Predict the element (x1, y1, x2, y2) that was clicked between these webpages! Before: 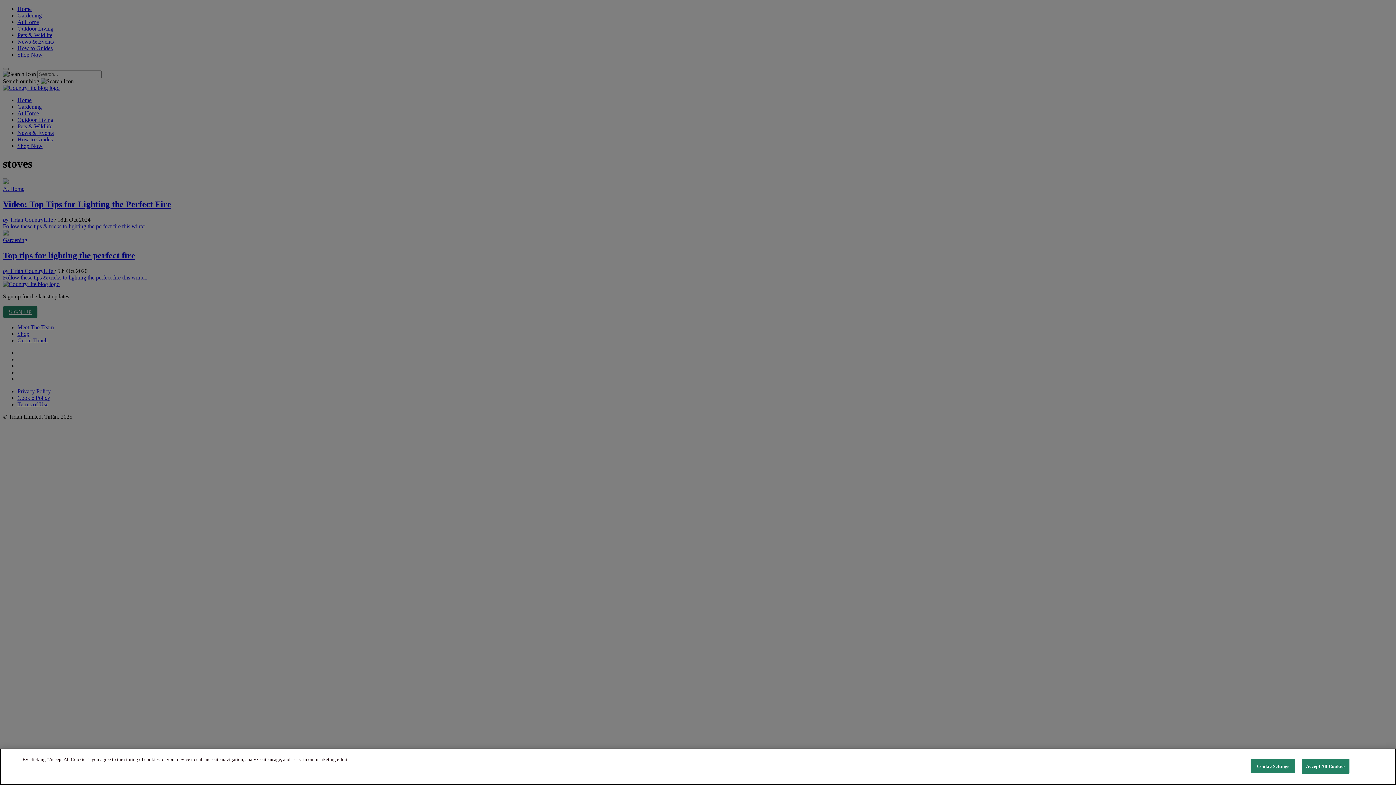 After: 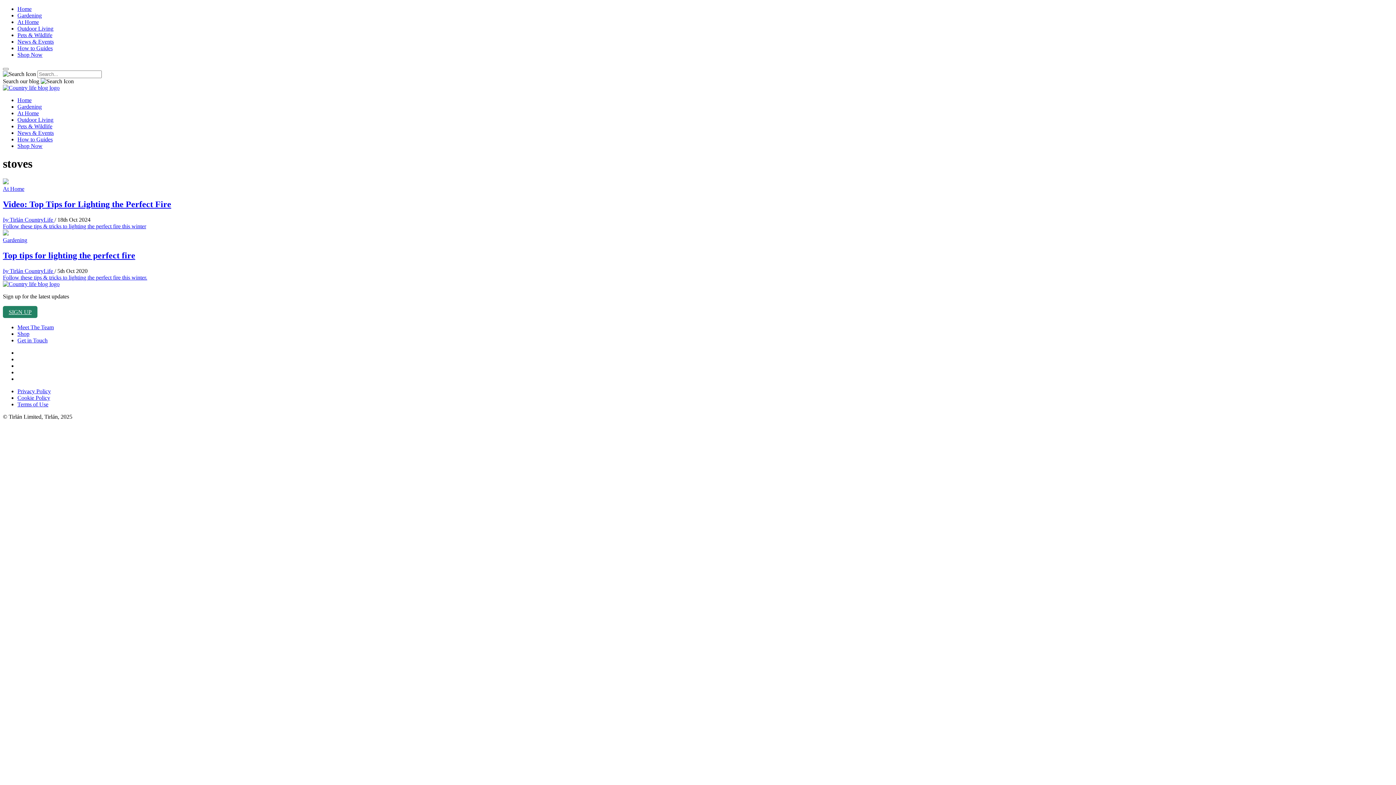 Action: label: Accept All Cookies bbox: (1302, 759, 1349, 774)